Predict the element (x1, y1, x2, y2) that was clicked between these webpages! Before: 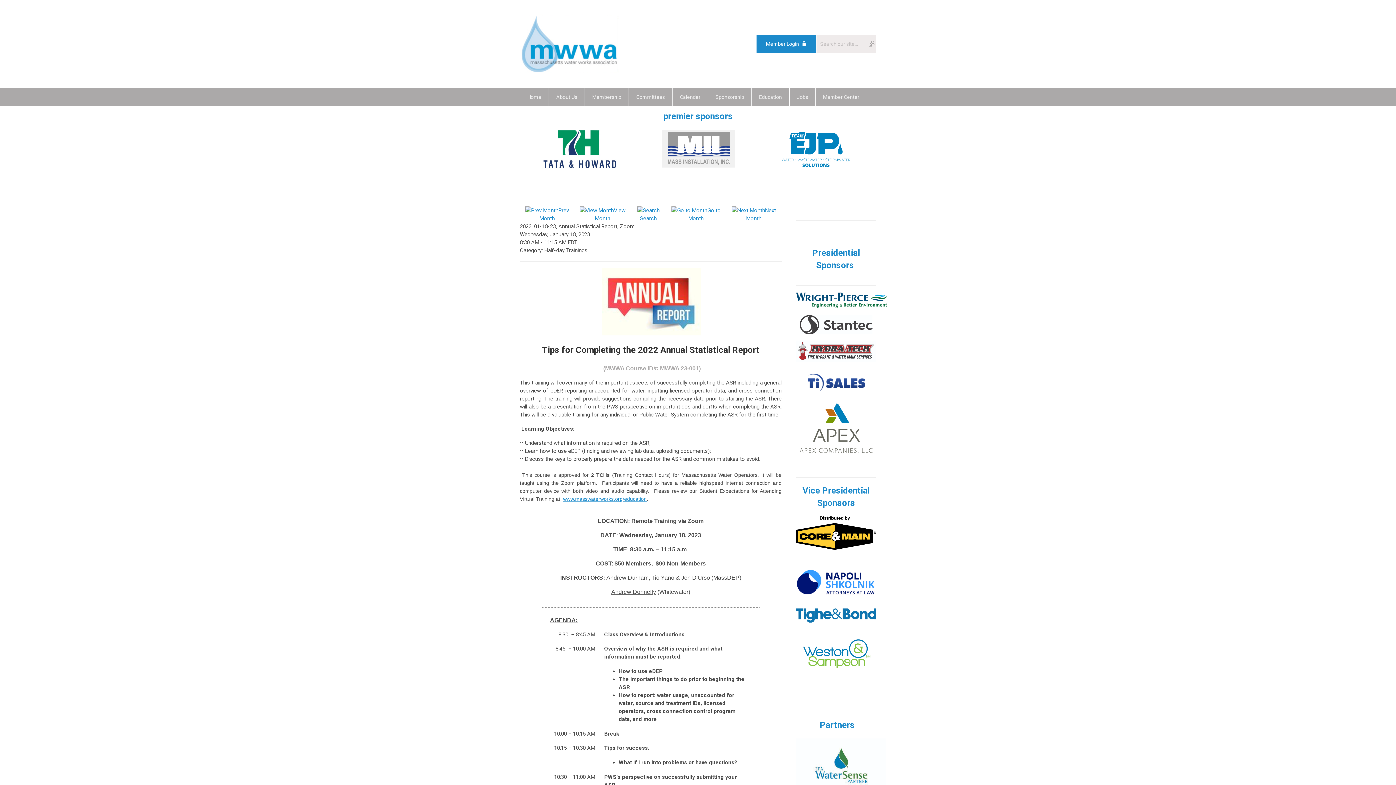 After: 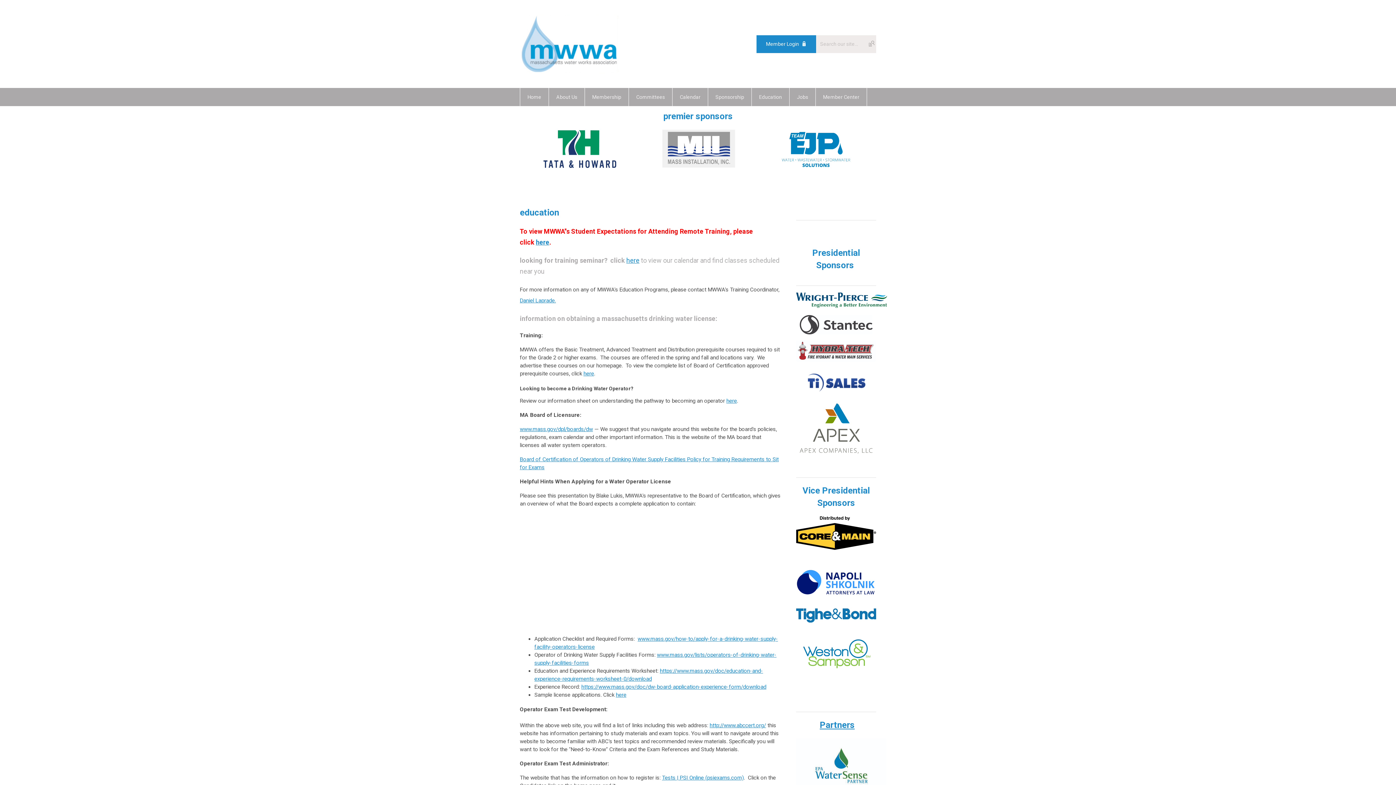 Action: label: Education bbox: (752, 87, 789, 106)